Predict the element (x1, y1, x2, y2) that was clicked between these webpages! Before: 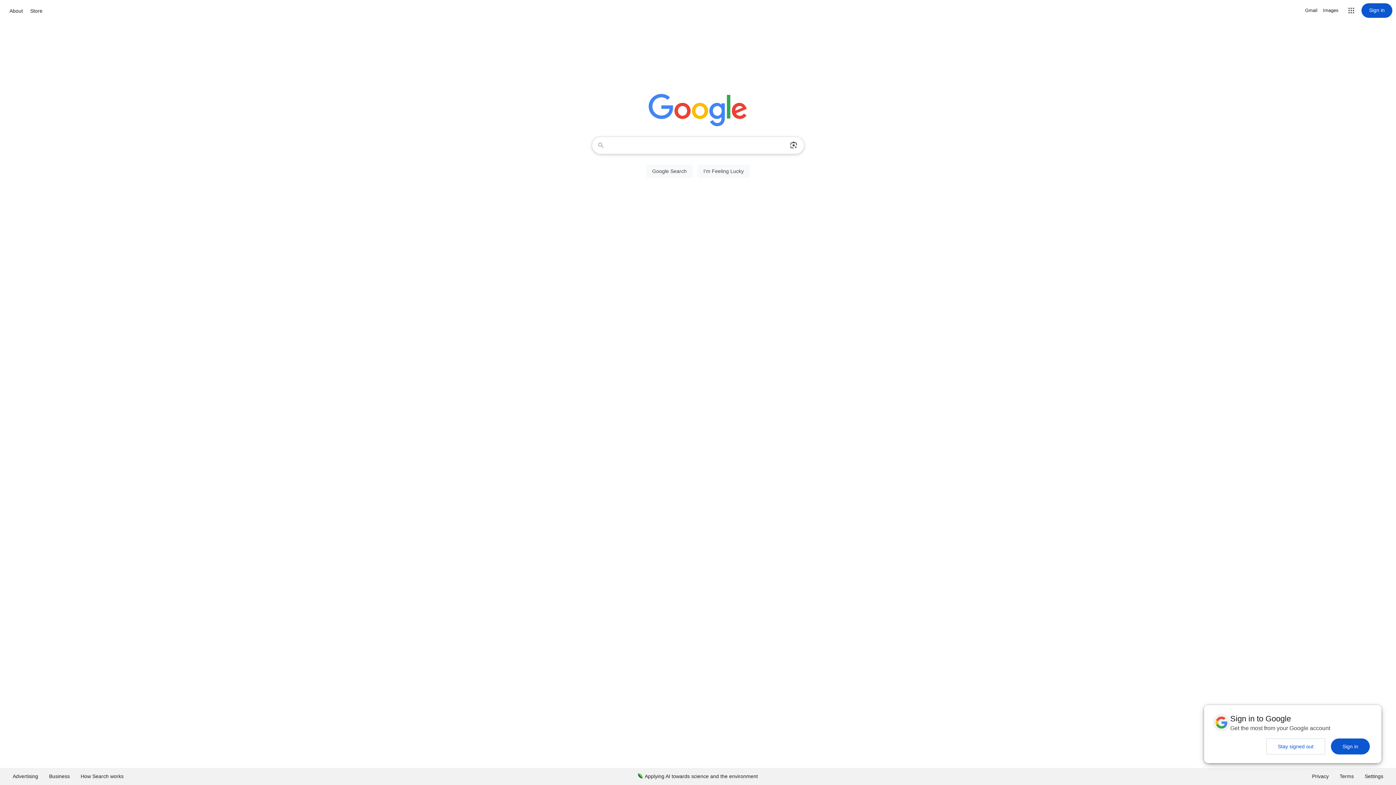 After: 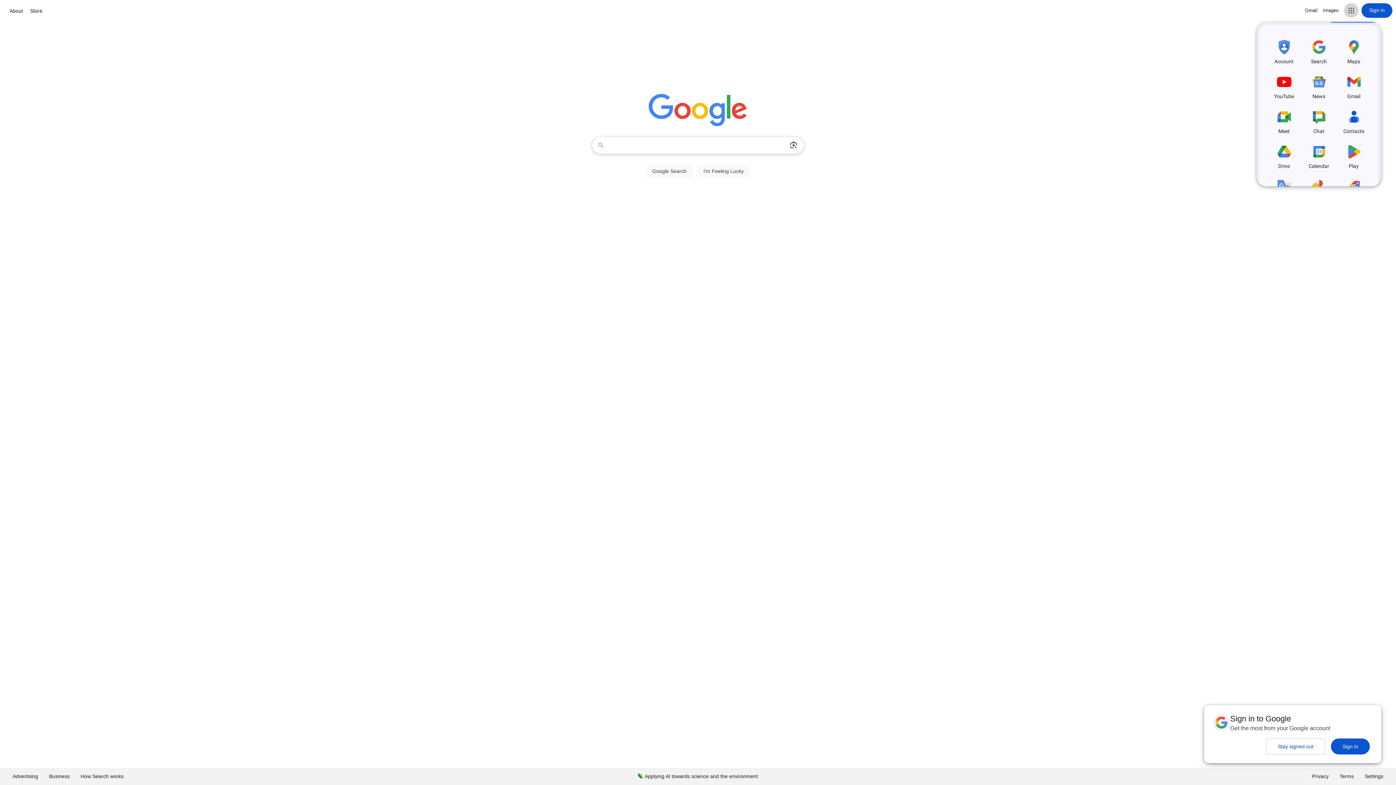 Action: label: Google apps bbox: (1344, 3, 1358, 17)